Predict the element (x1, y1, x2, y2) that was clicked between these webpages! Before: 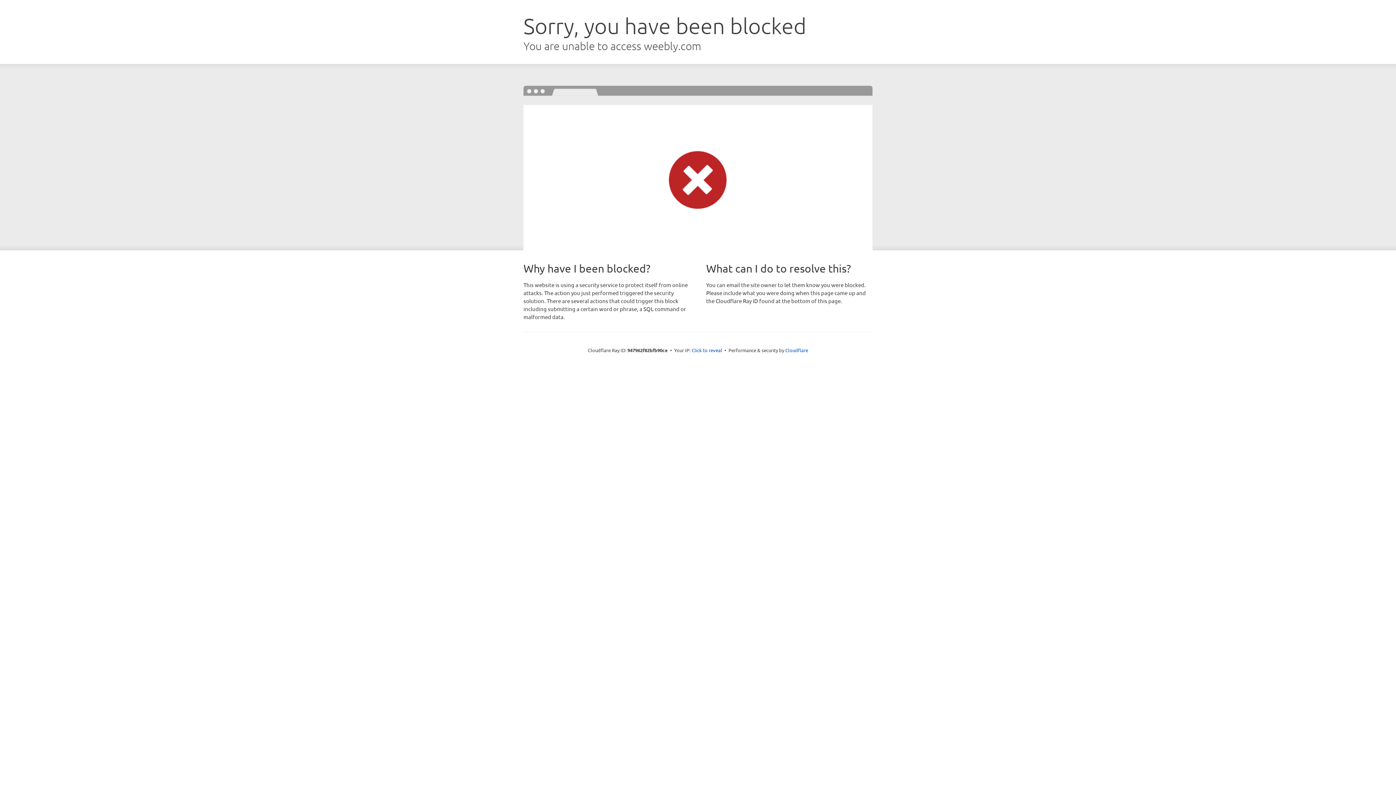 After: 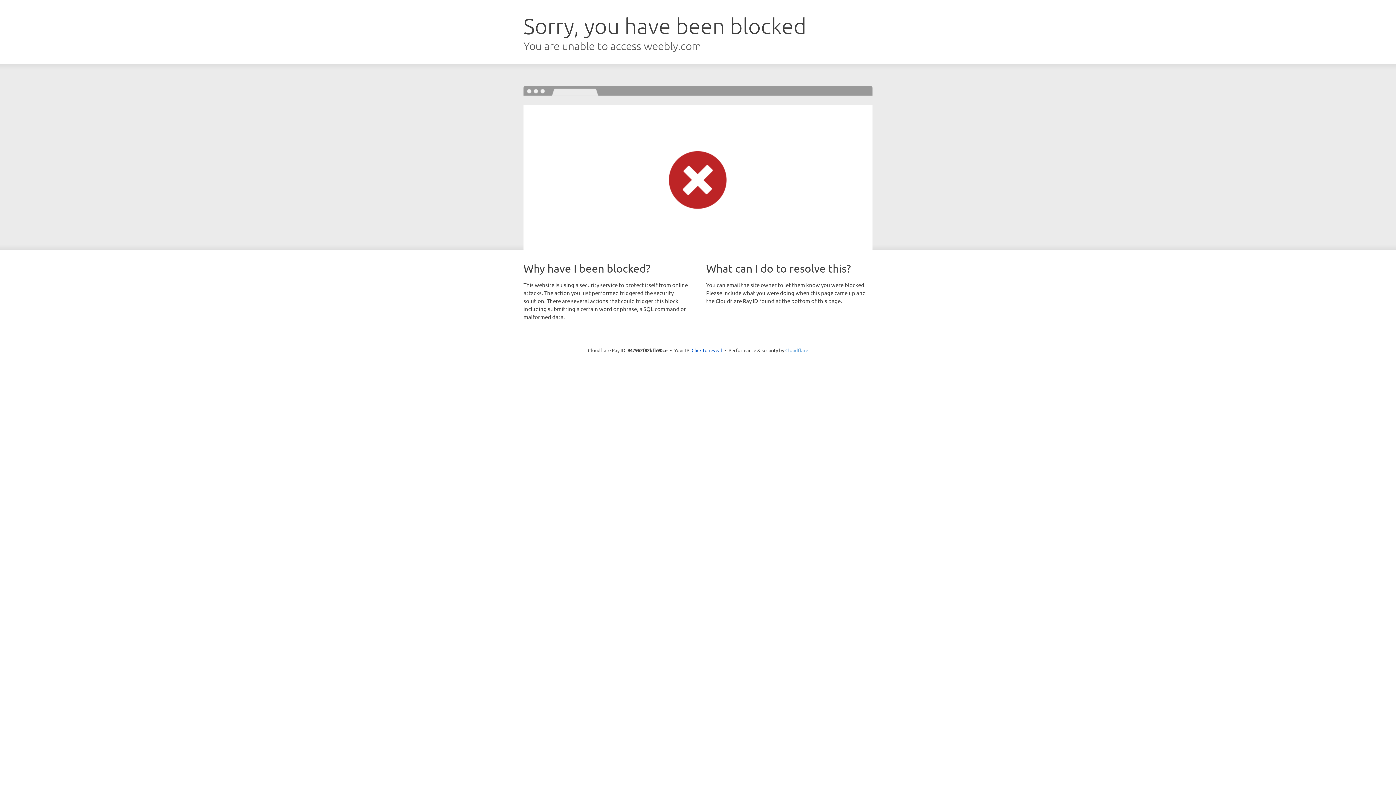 Action: label: Cloudflare bbox: (785, 347, 808, 353)